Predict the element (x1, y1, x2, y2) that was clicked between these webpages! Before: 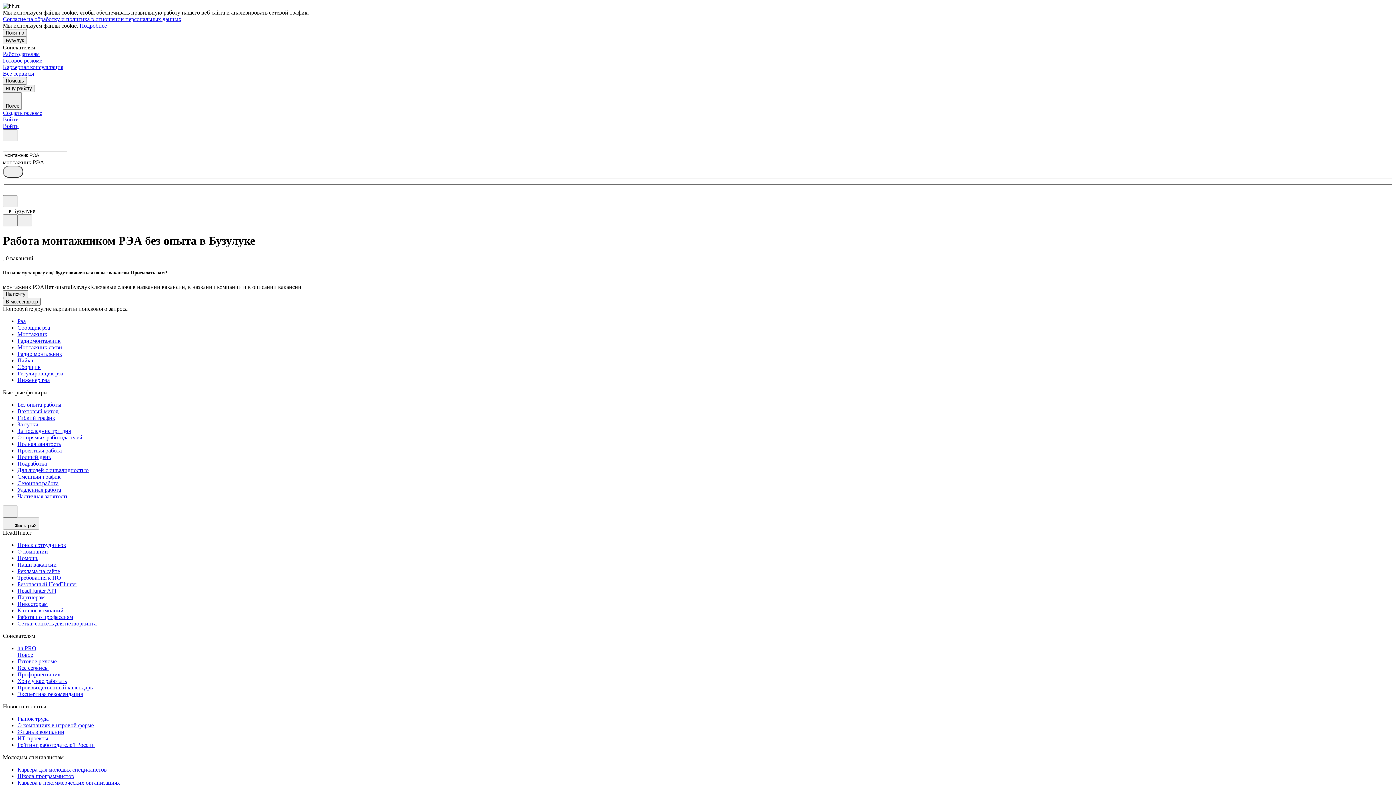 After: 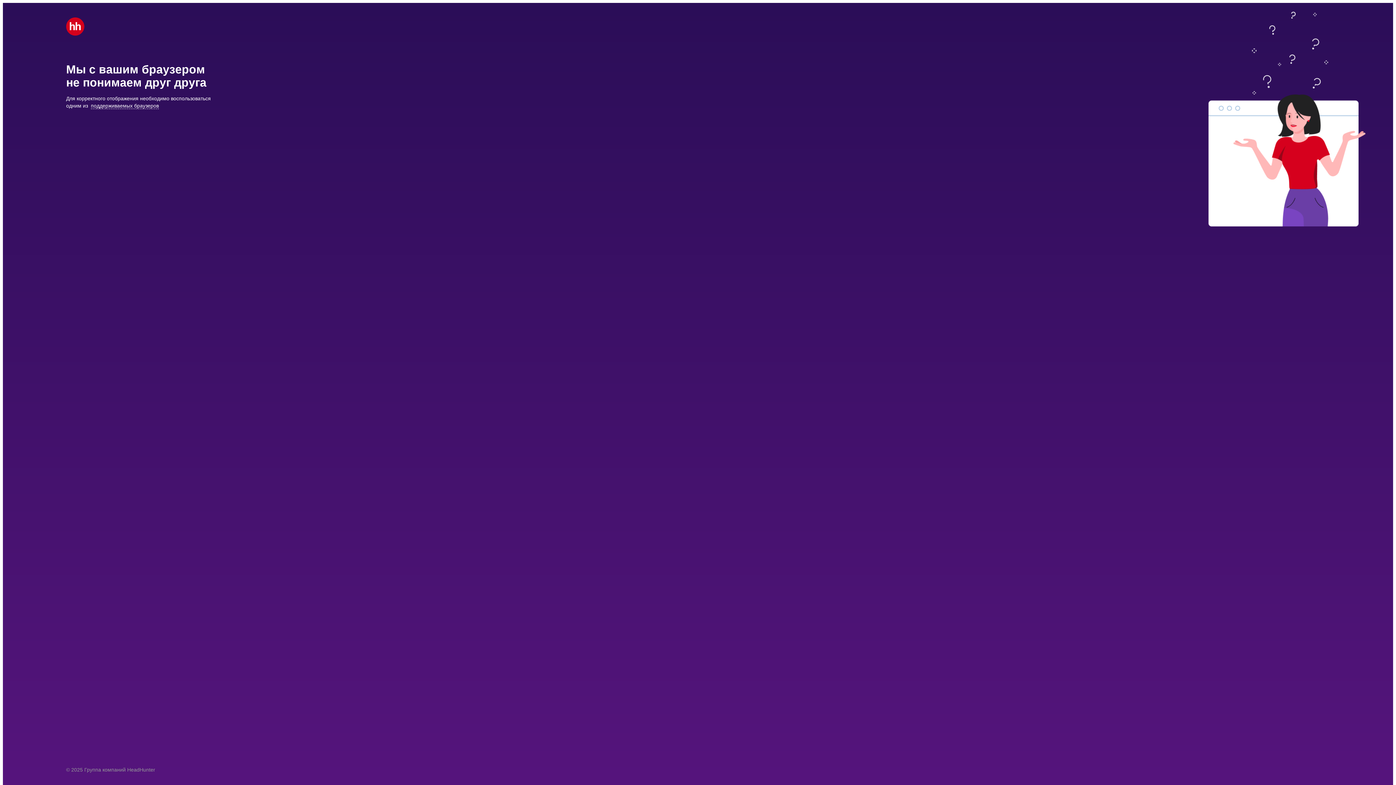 Action: bbox: (17, 742, 1393, 748) label: Рейтинг работодателей России